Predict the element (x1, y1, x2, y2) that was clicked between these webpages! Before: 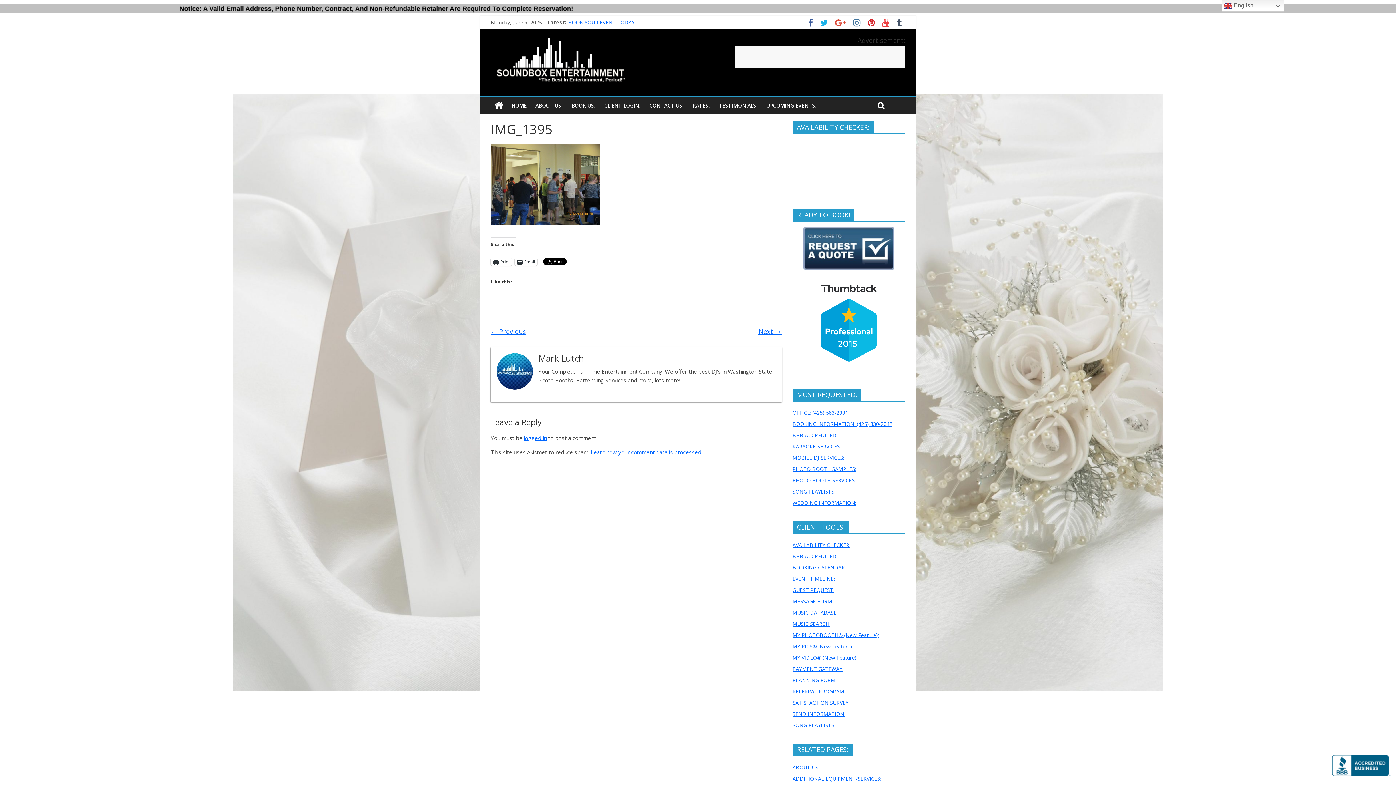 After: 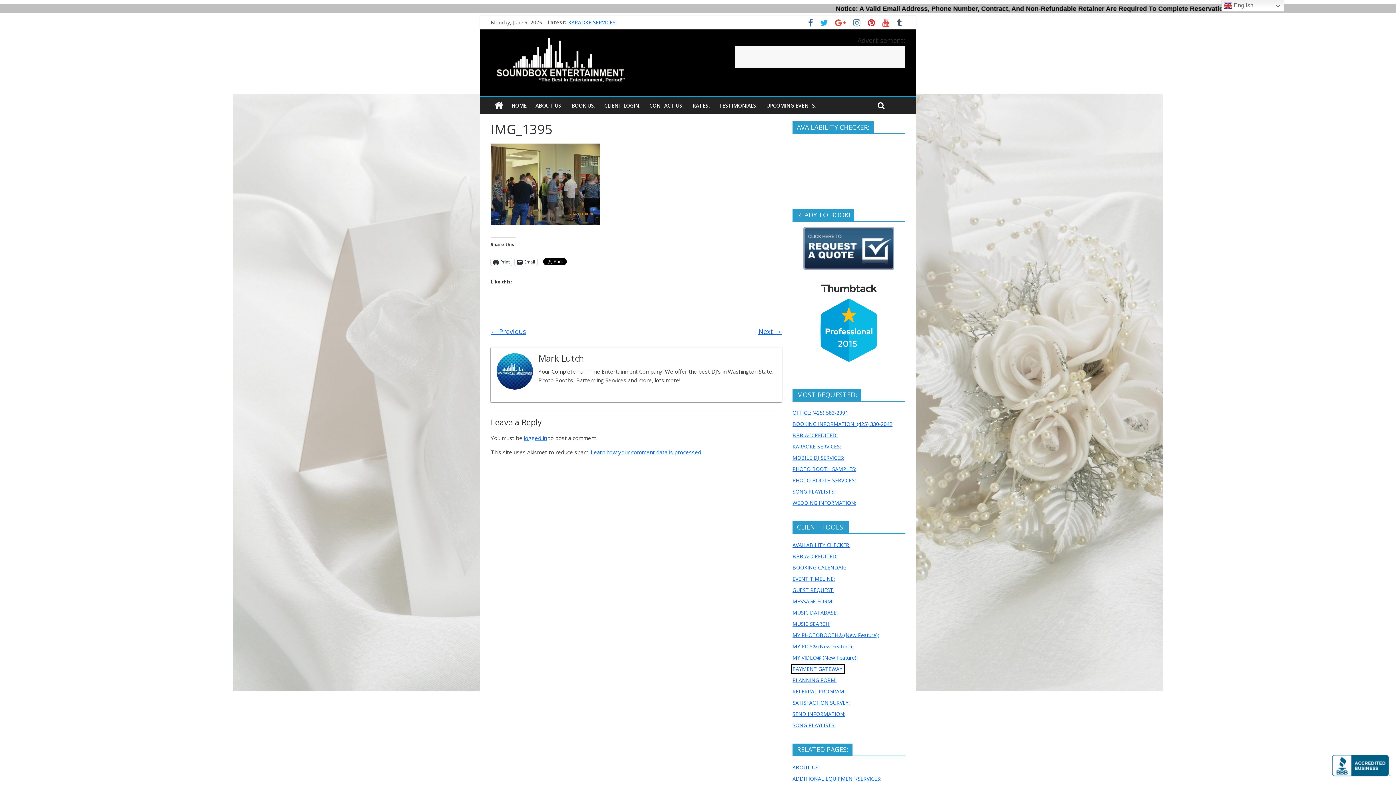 Action: label: PAYMENT GATEWAY: bbox: (792, 665, 843, 672)